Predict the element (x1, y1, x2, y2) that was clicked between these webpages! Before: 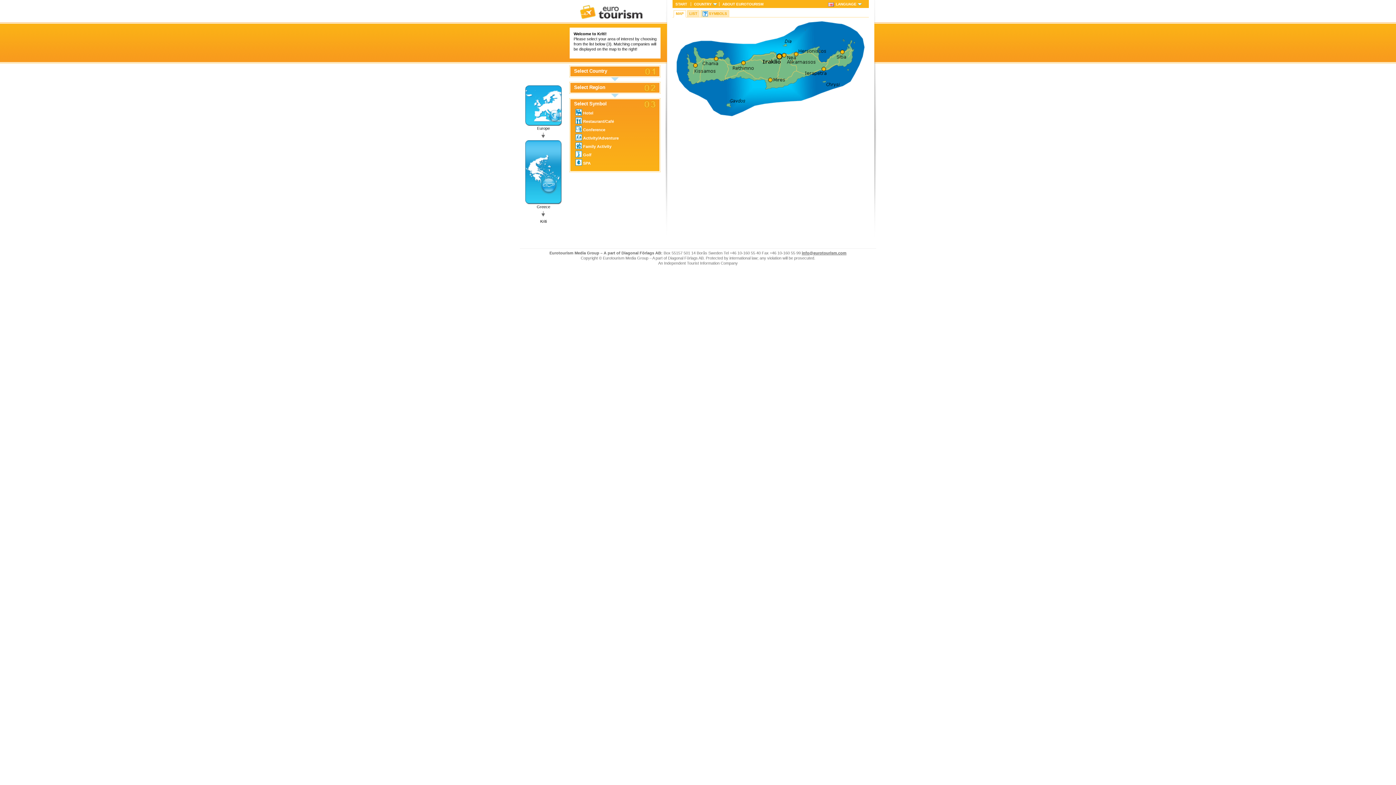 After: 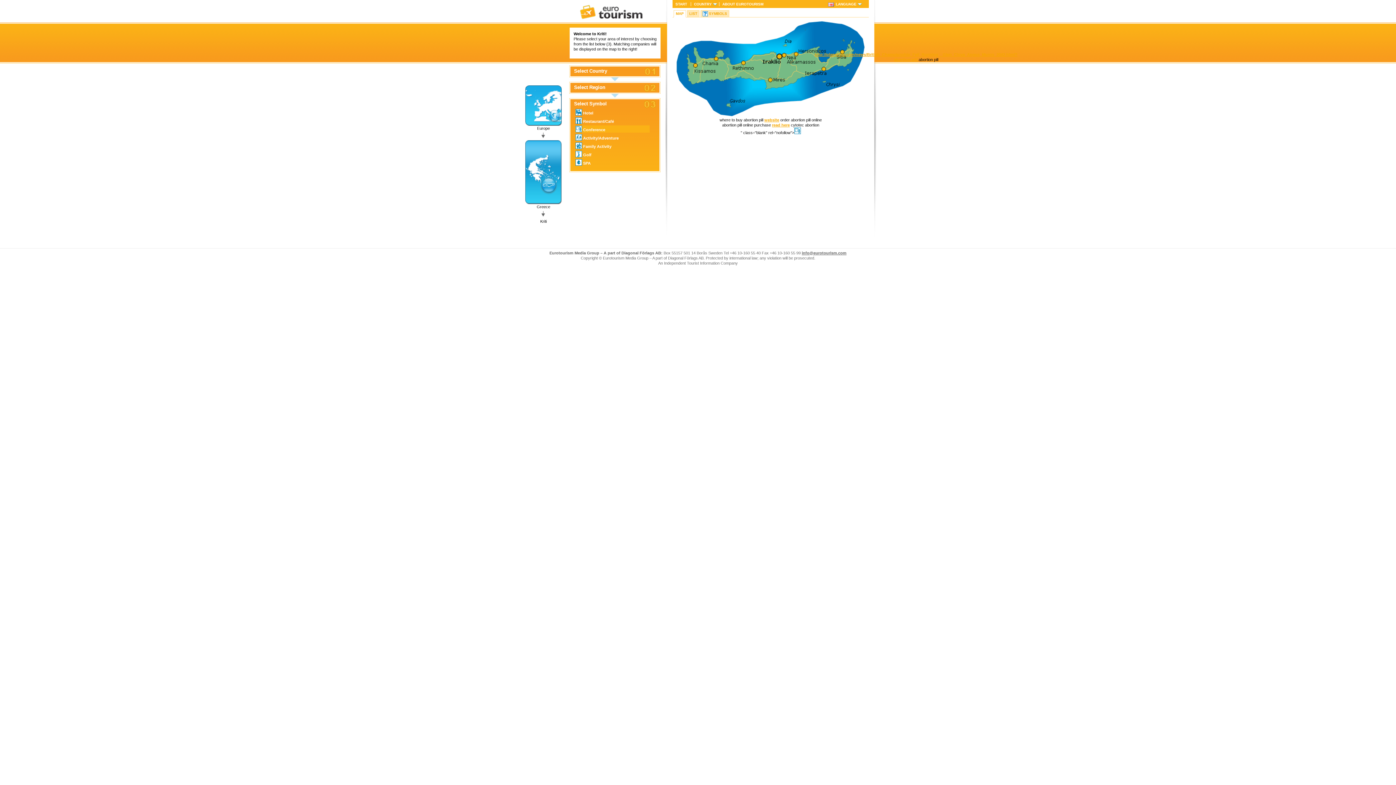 Action: label: Conference bbox: (575, 125, 649, 132)